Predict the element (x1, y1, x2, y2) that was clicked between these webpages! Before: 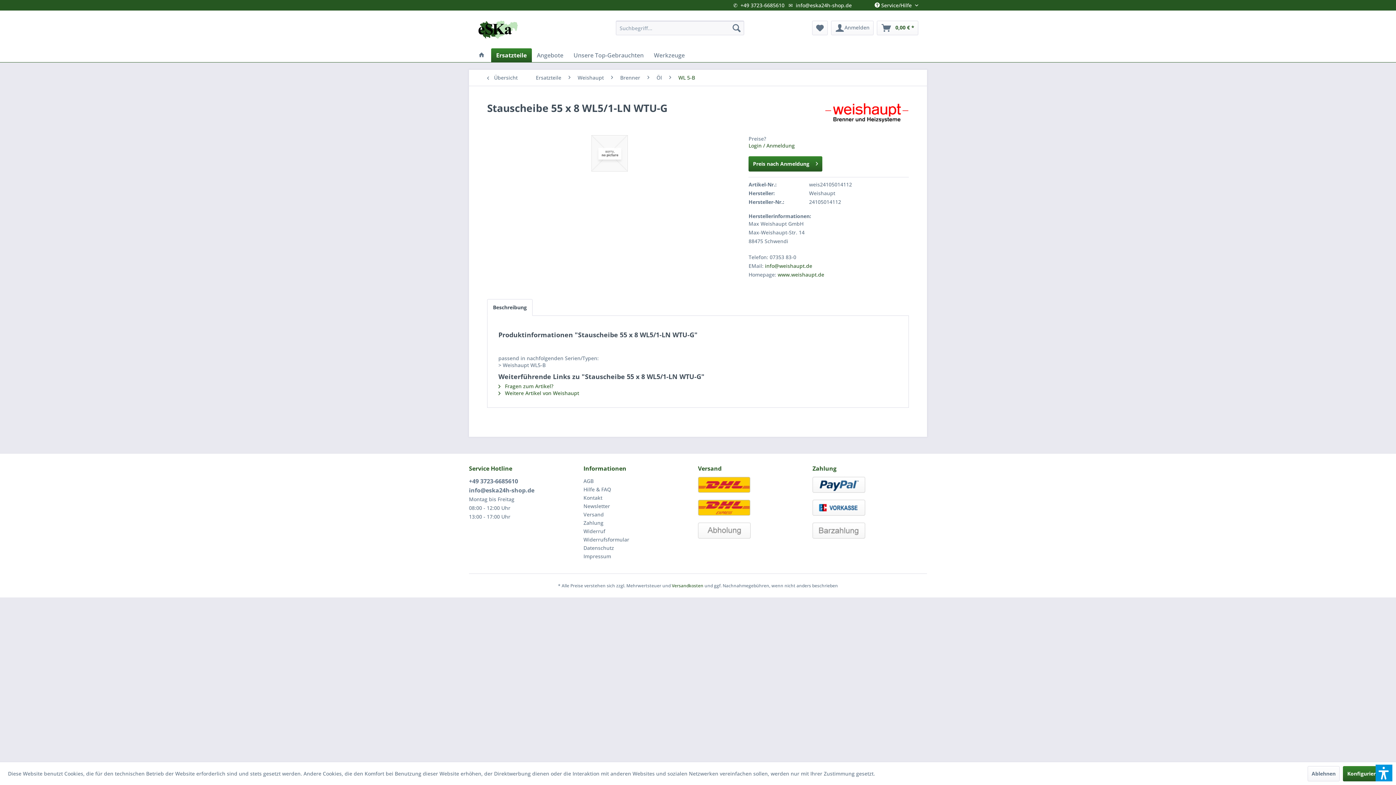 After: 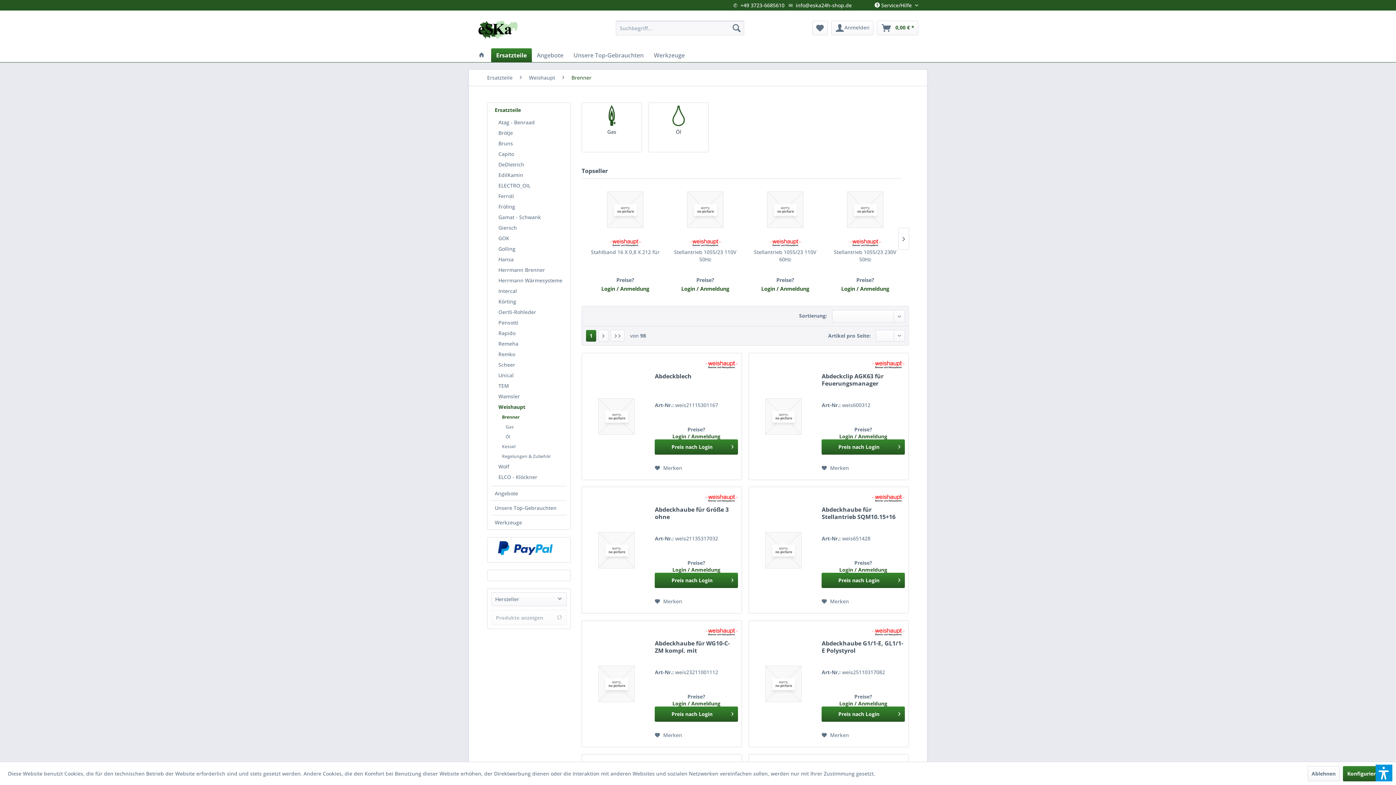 Action: label: Brenner bbox: (616, 69, 644, 85)